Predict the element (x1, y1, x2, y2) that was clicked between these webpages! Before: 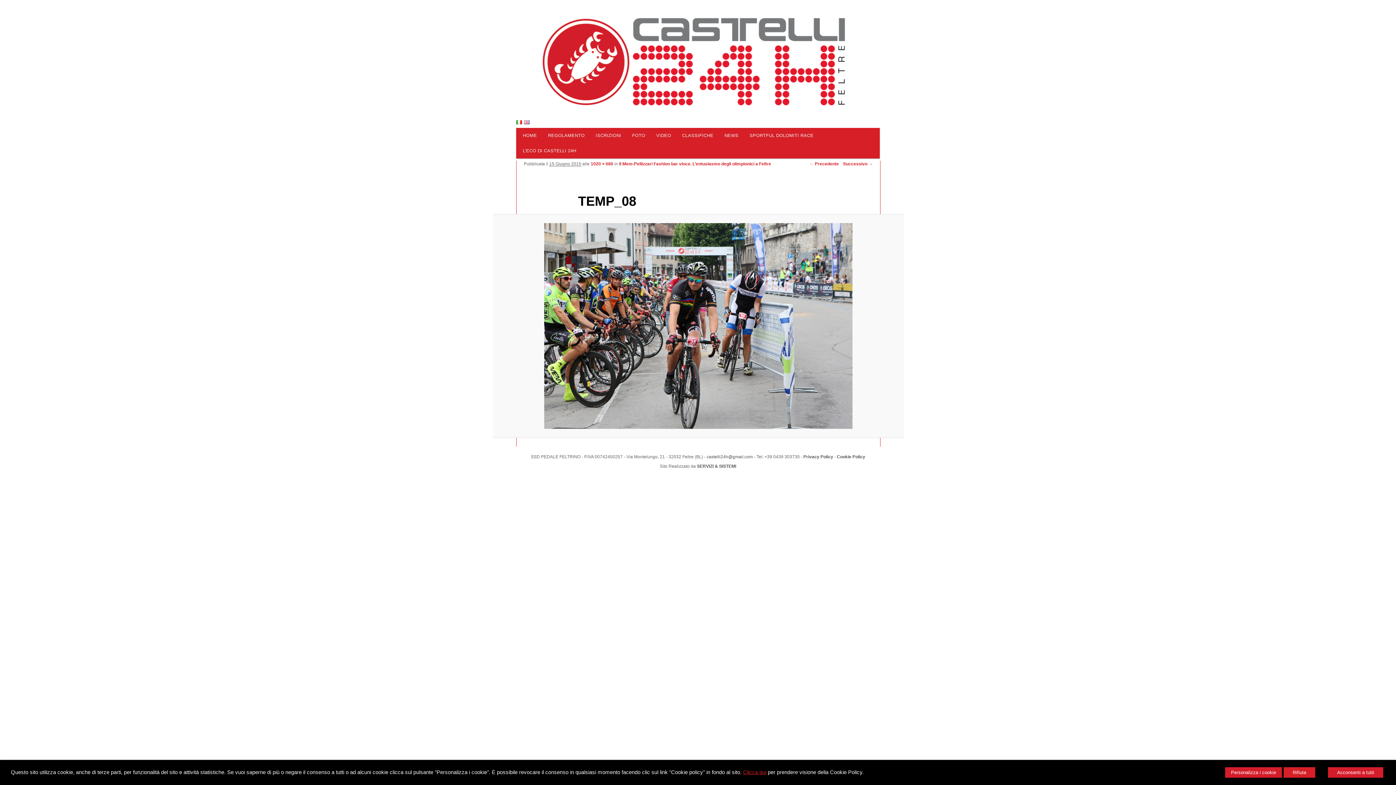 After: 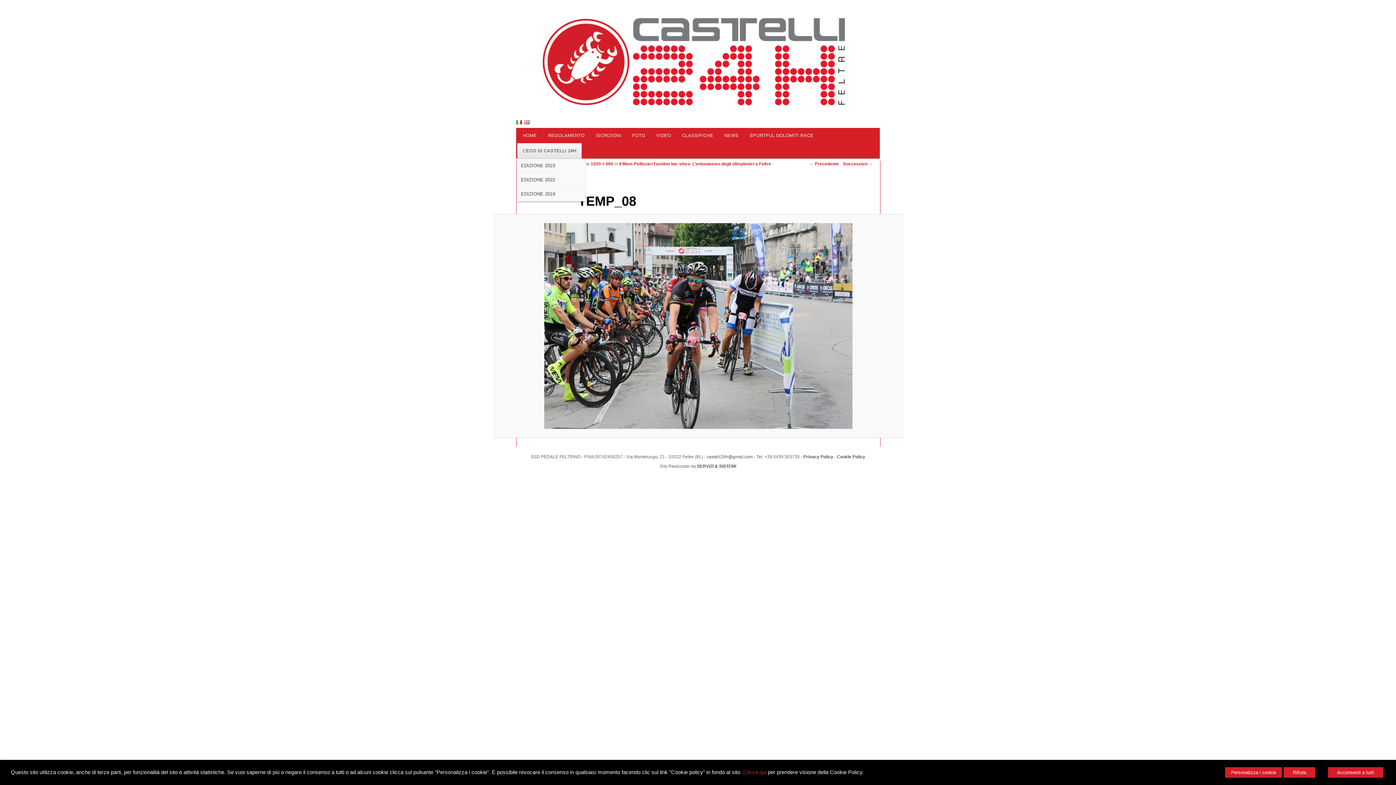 Action: label: L’ECO DI CASTELLI 24H bbox: (517, 143, 581, 158)